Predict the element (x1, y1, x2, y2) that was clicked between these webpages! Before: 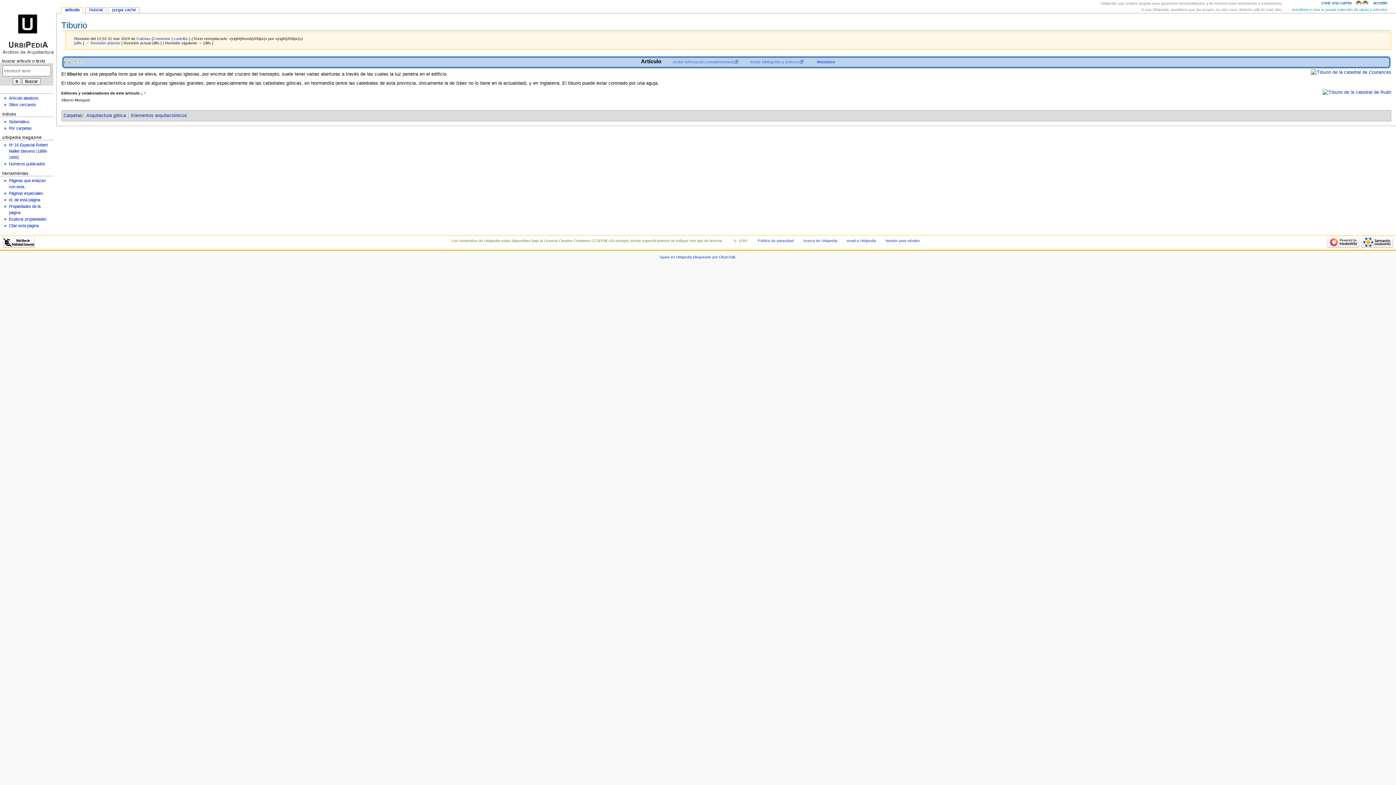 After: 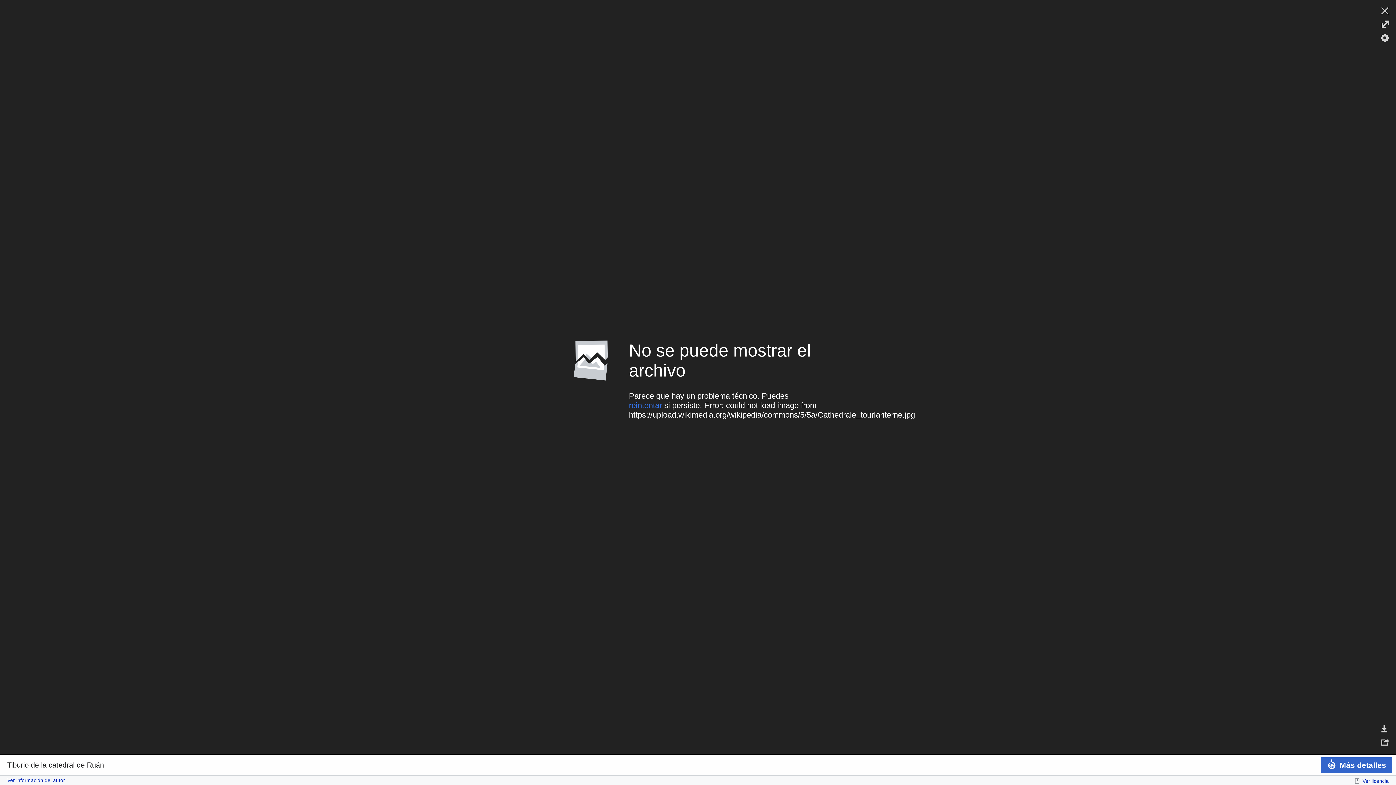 Action: bbox: (1323, 89, 1391, 95)